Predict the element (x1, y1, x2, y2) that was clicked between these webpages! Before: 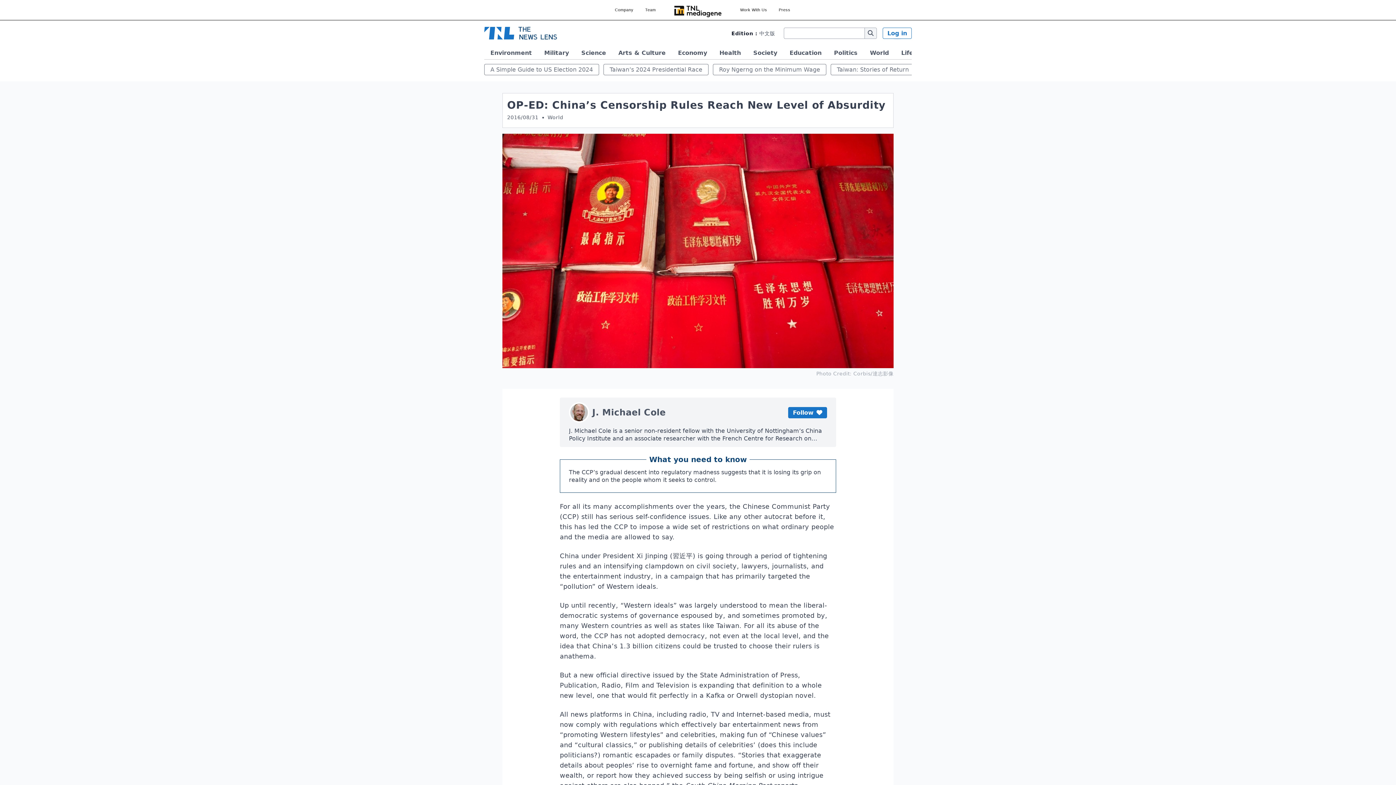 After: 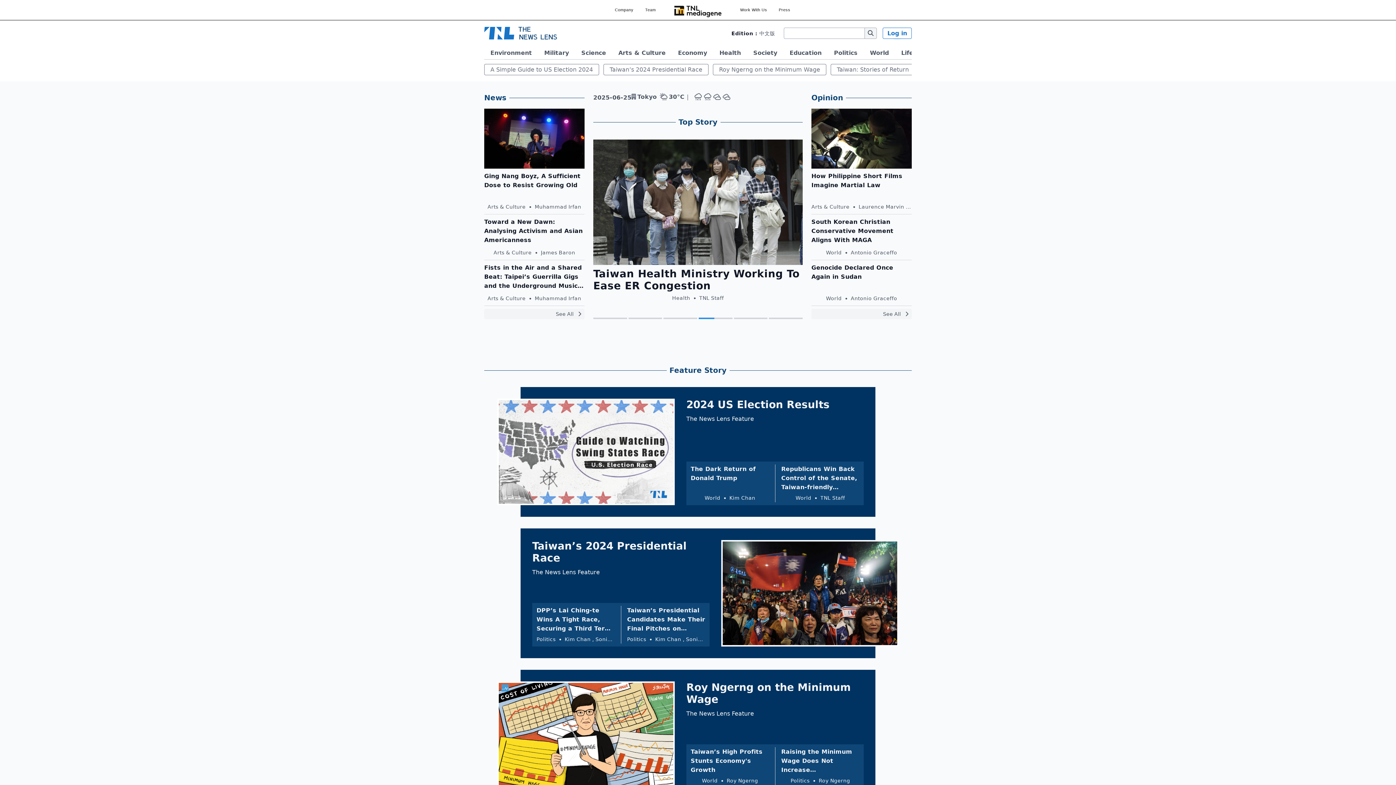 Action: bbox: (484, 20, 557, 46)